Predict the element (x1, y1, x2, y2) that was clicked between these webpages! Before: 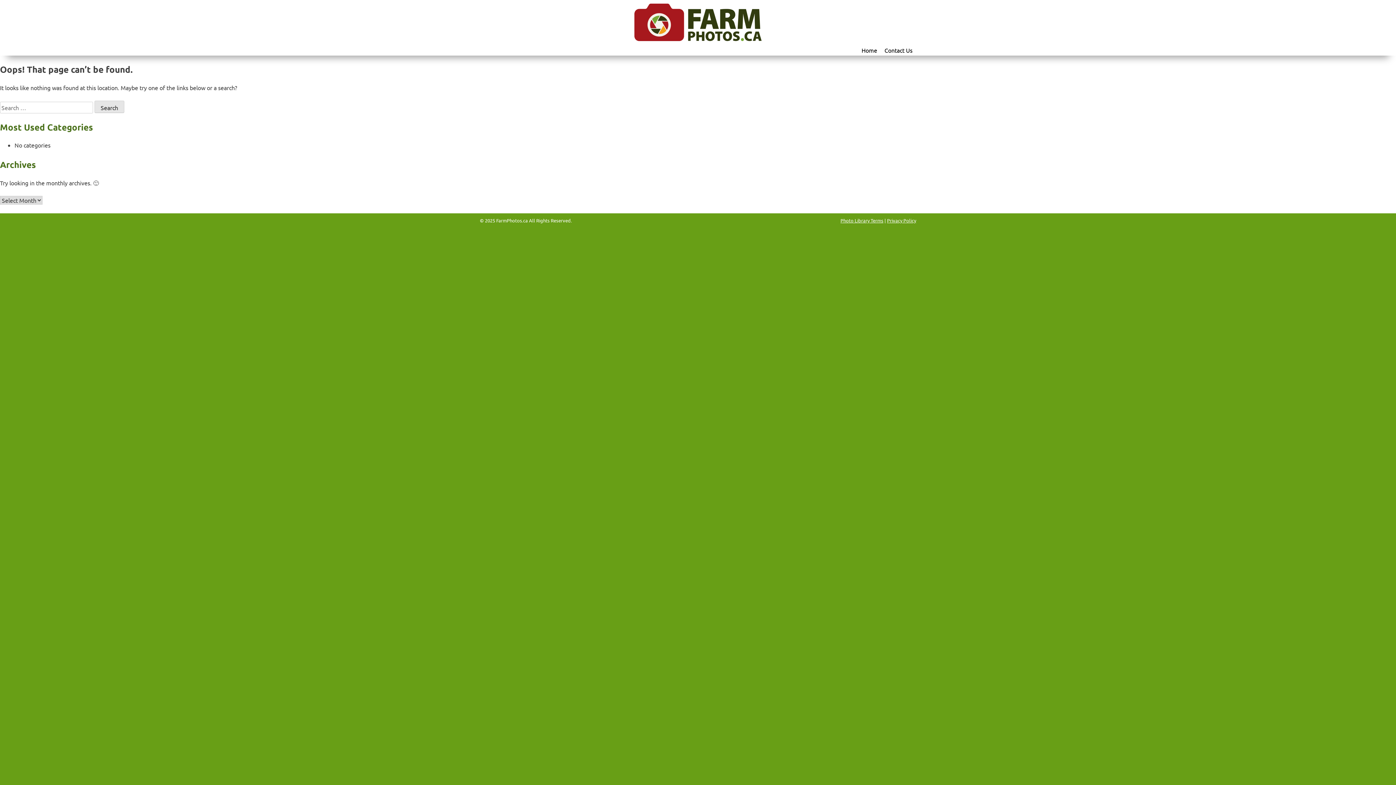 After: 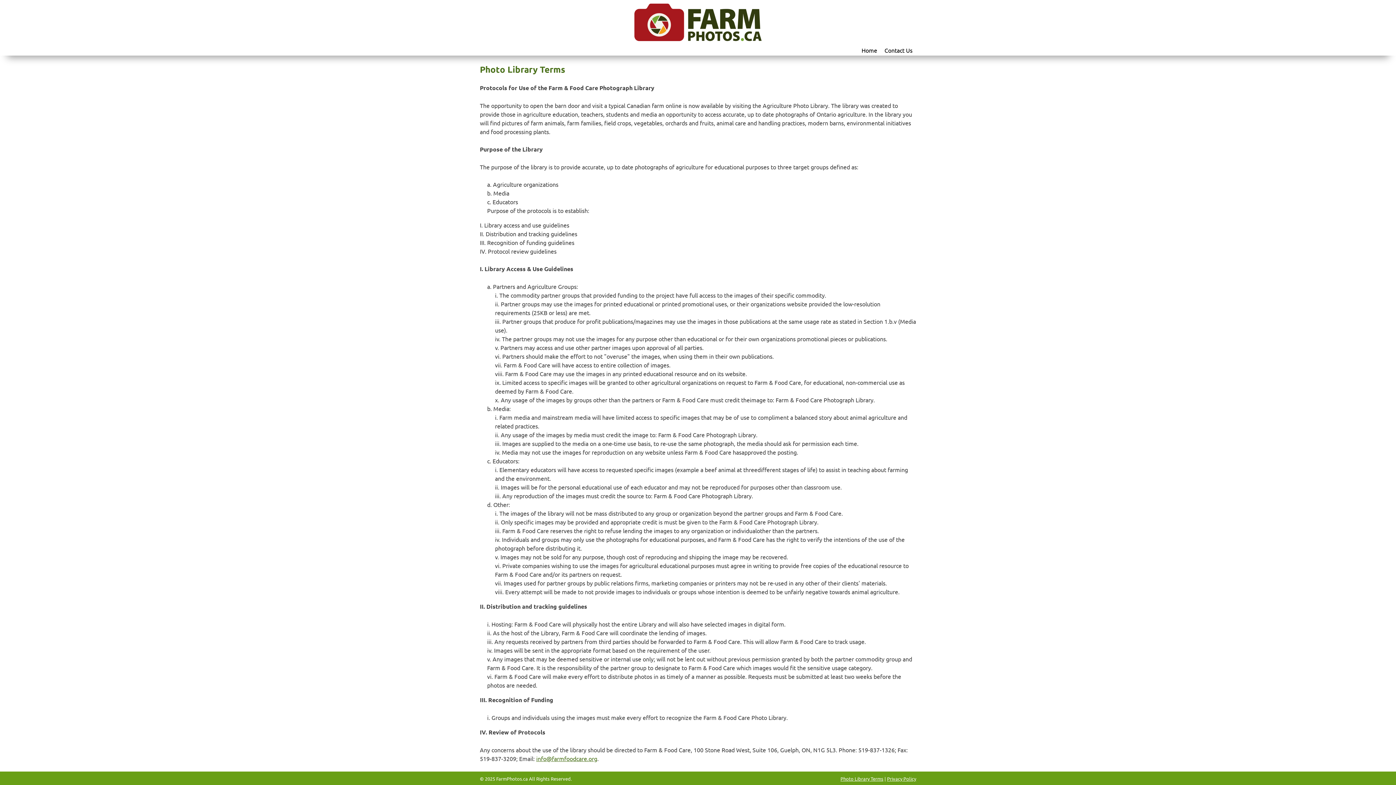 Action: bbox: (840, 217, 883, 223) label: Photo Library Terms